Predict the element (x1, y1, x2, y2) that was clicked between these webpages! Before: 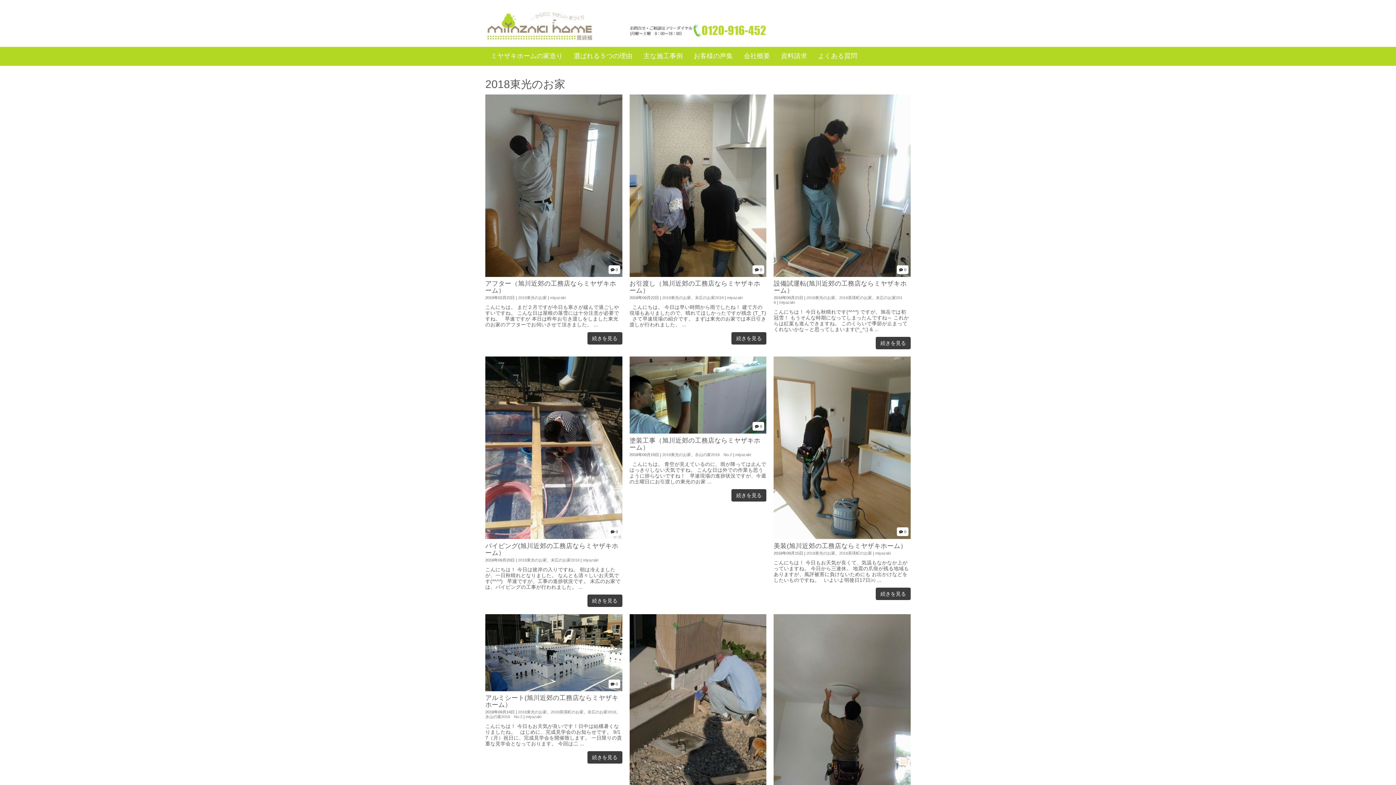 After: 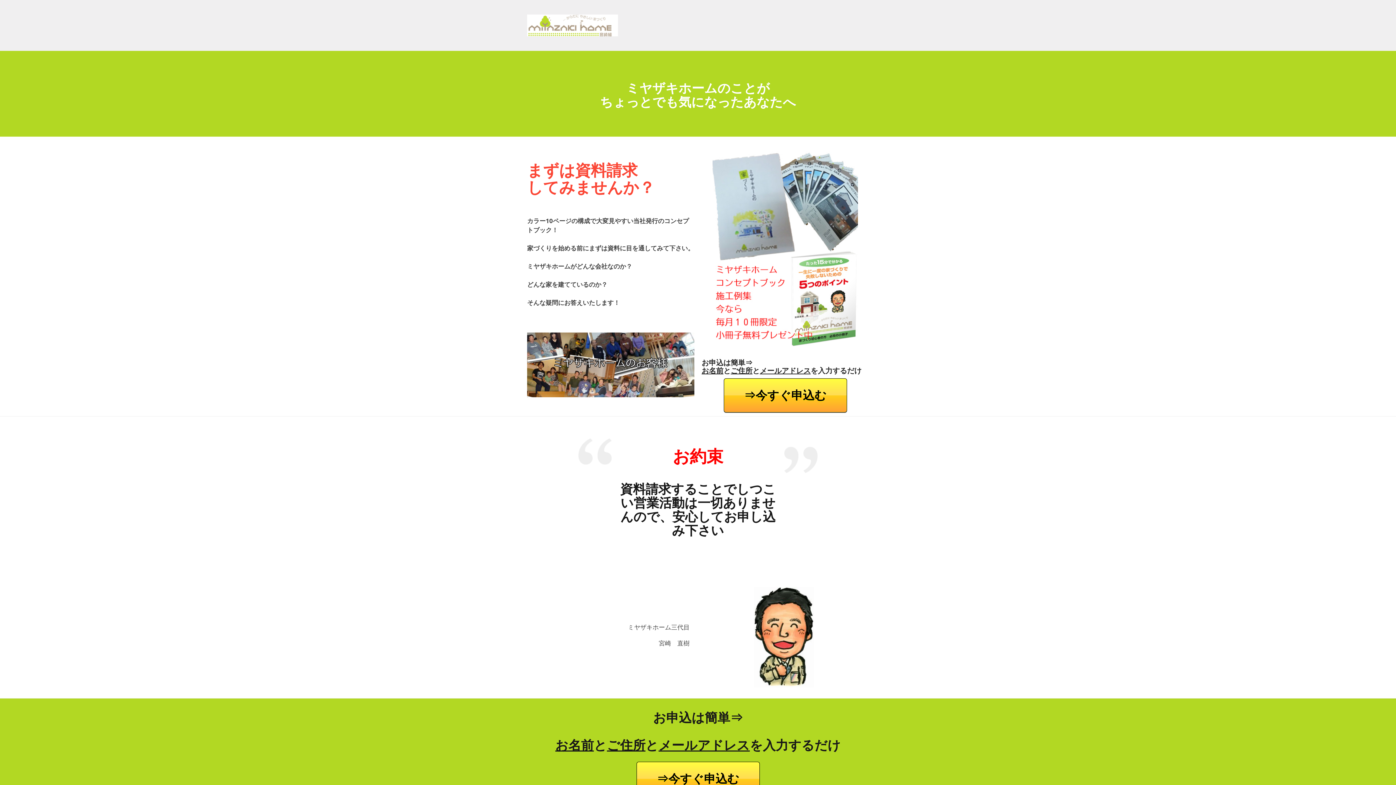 Action: label: 資料請求 bbox: (775, 46, 812, 65)